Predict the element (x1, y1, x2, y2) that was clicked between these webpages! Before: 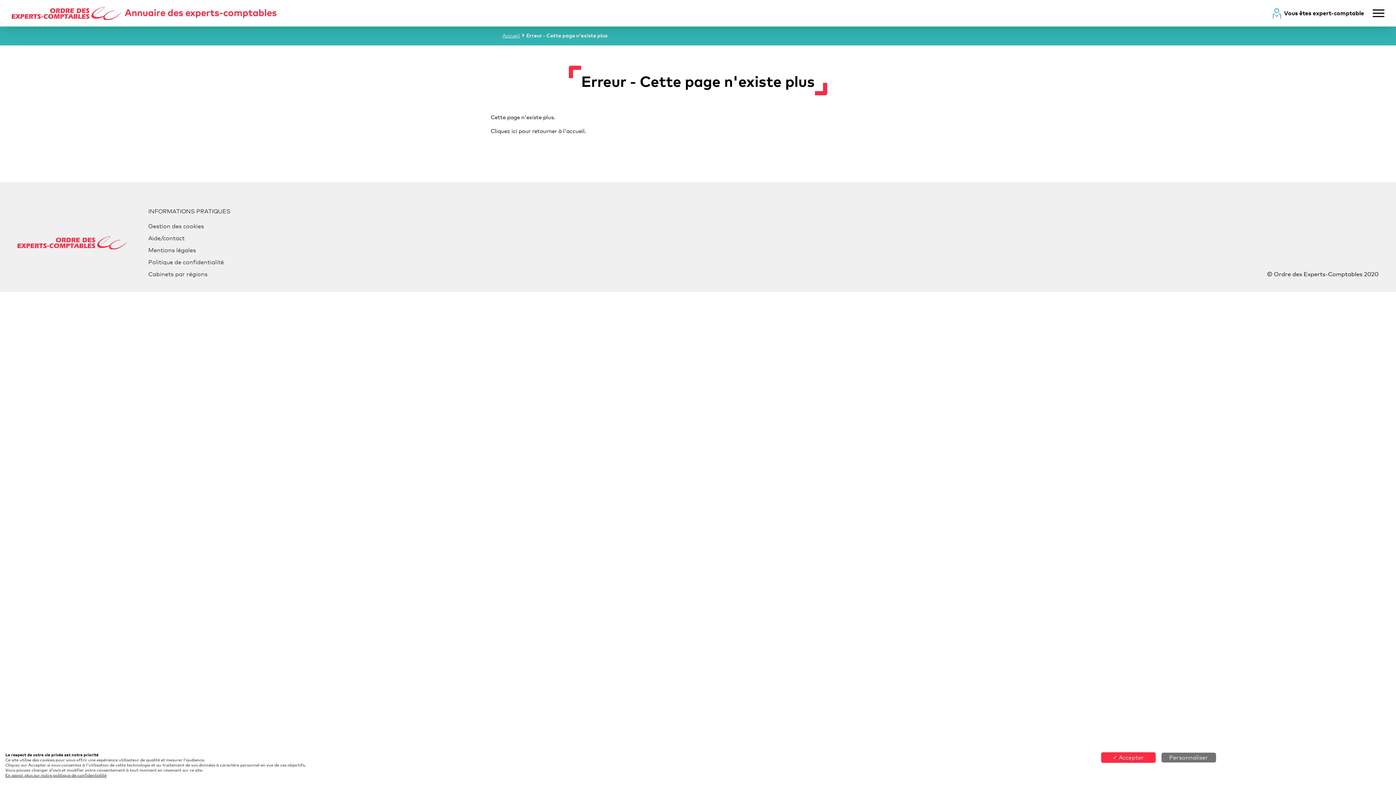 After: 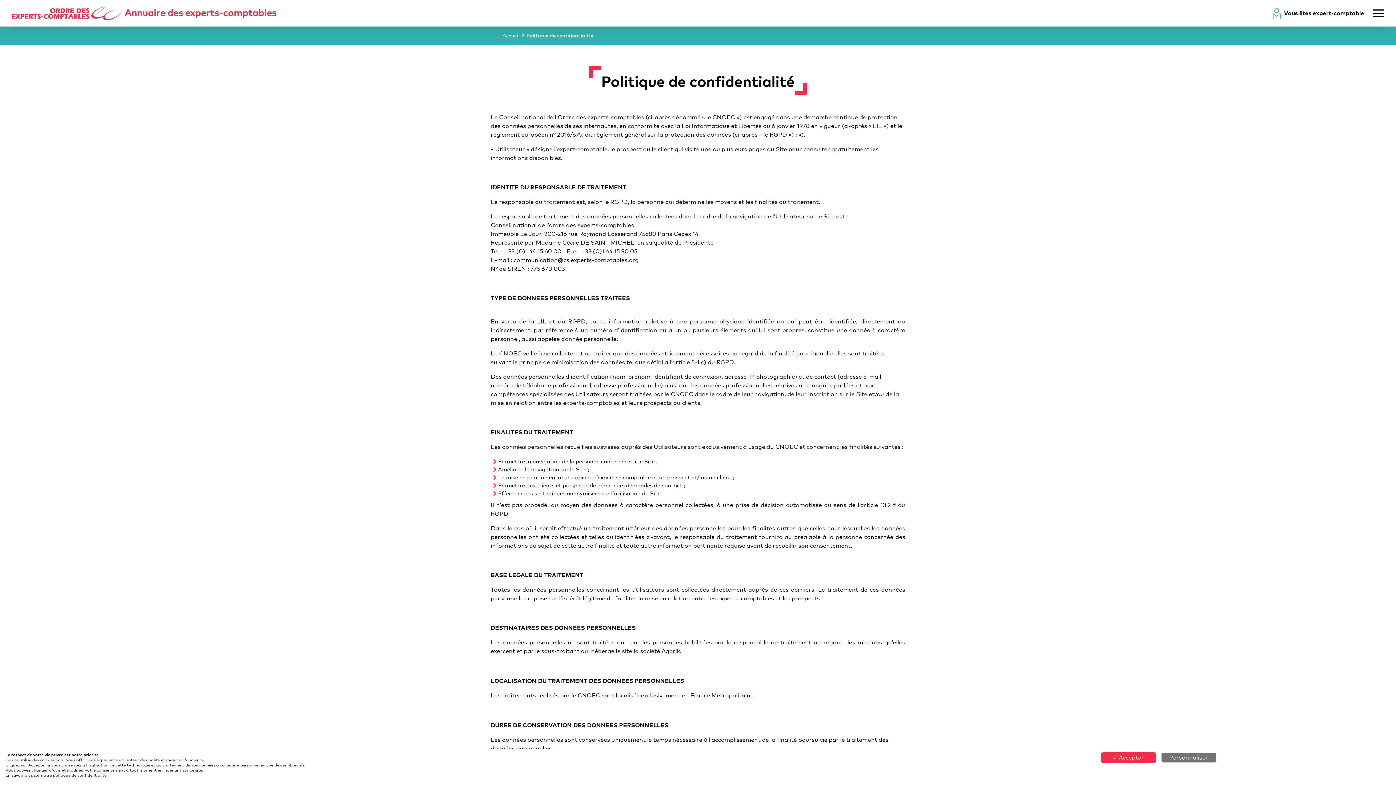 Action: bbox: (148, 258, 224, 265) label: Politique de confidentialité